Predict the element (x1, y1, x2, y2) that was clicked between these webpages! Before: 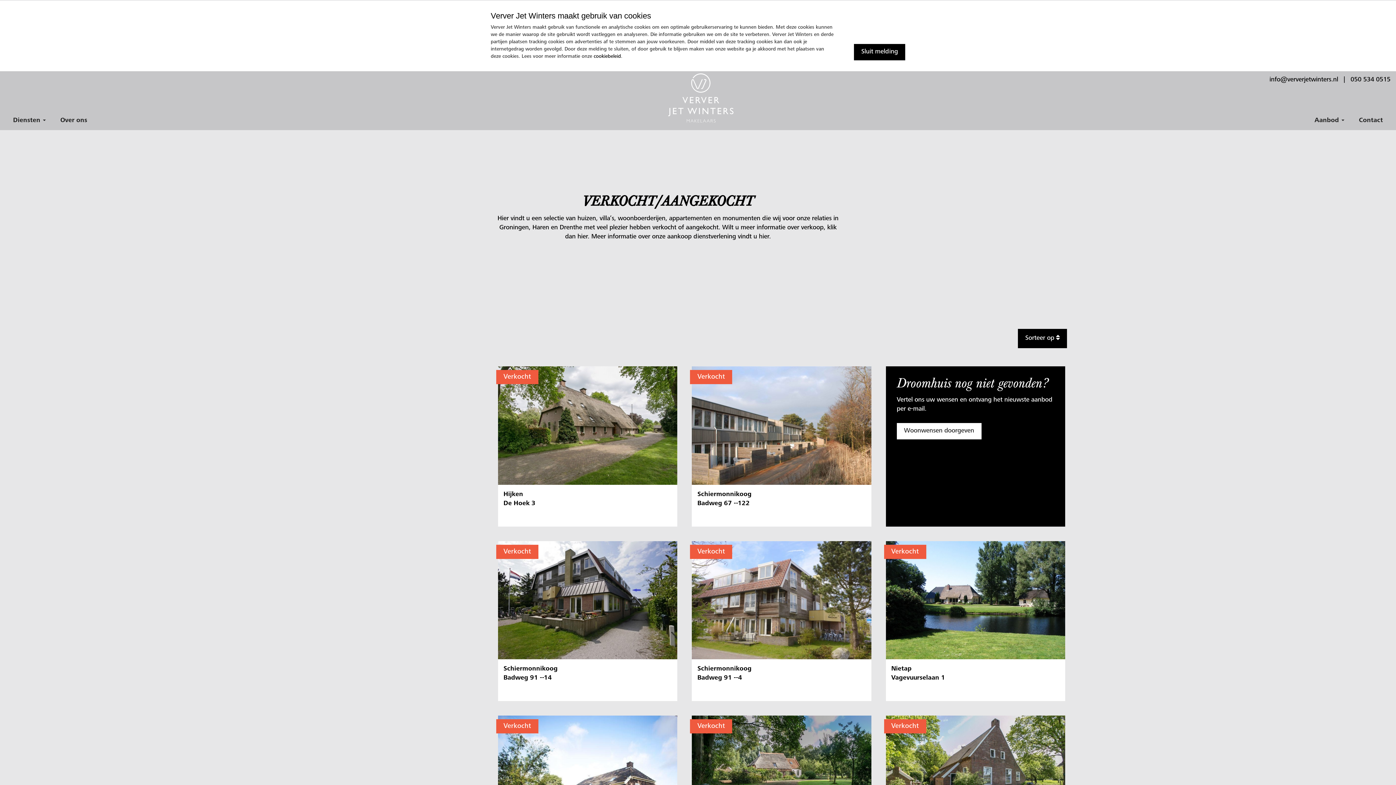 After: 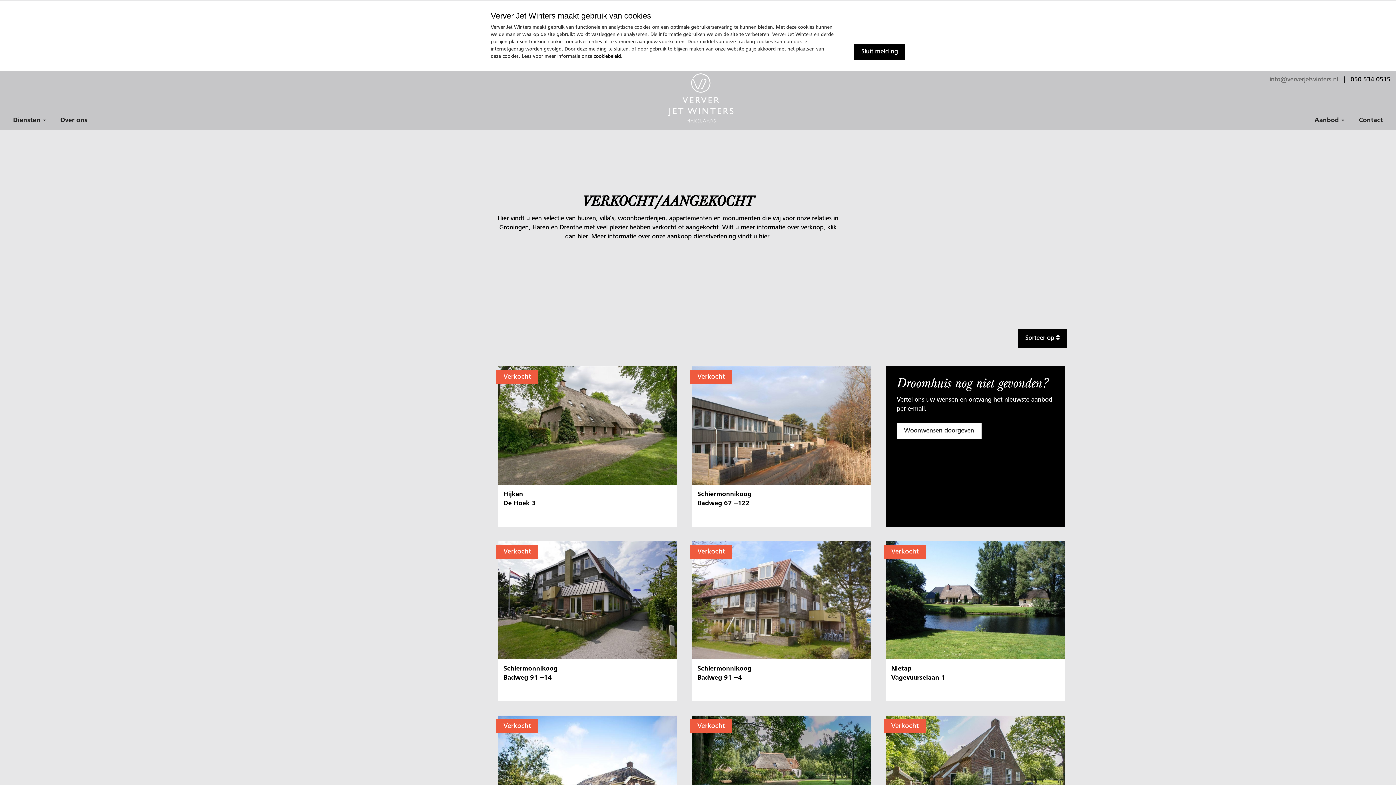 Action: label: info@ververjetwinters.nl bbox: (1264, 71, 1344, 89)